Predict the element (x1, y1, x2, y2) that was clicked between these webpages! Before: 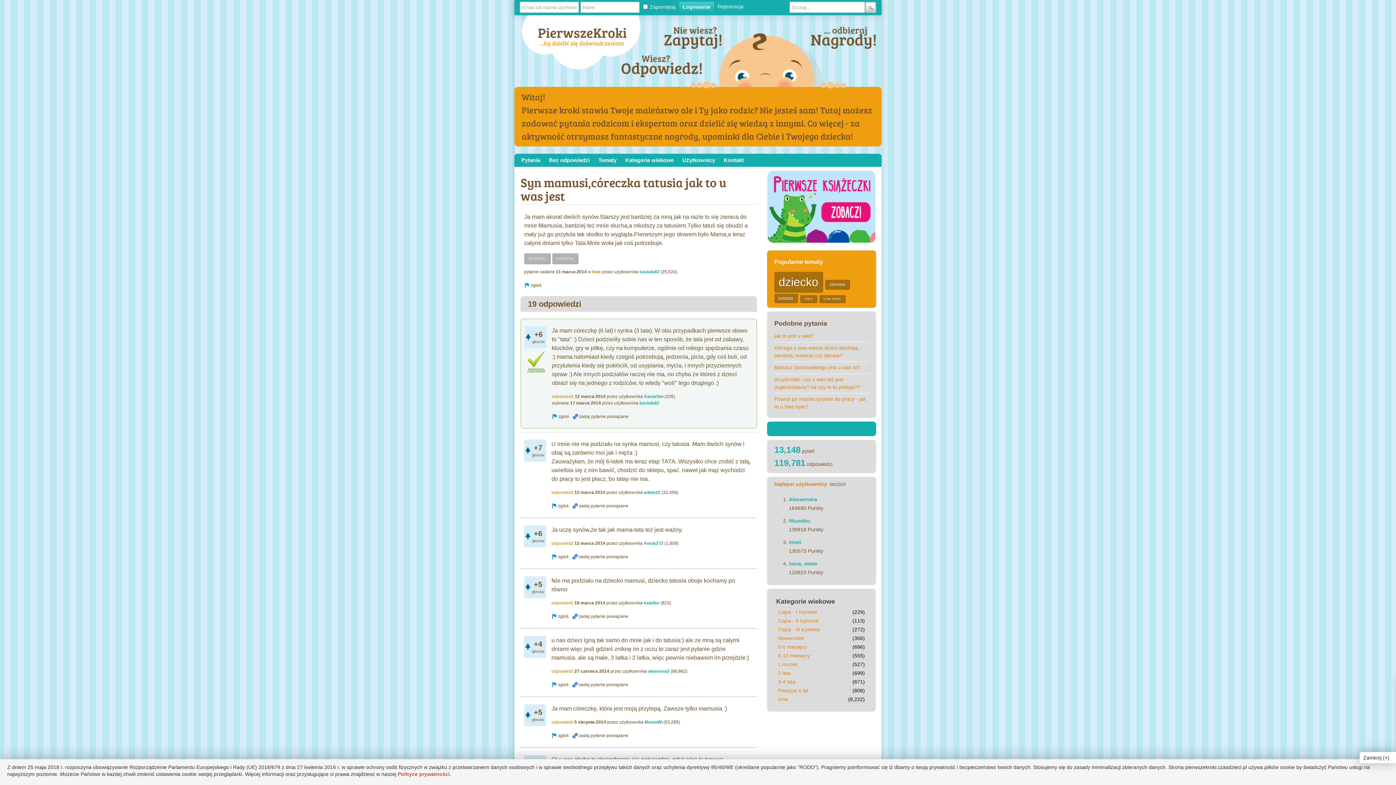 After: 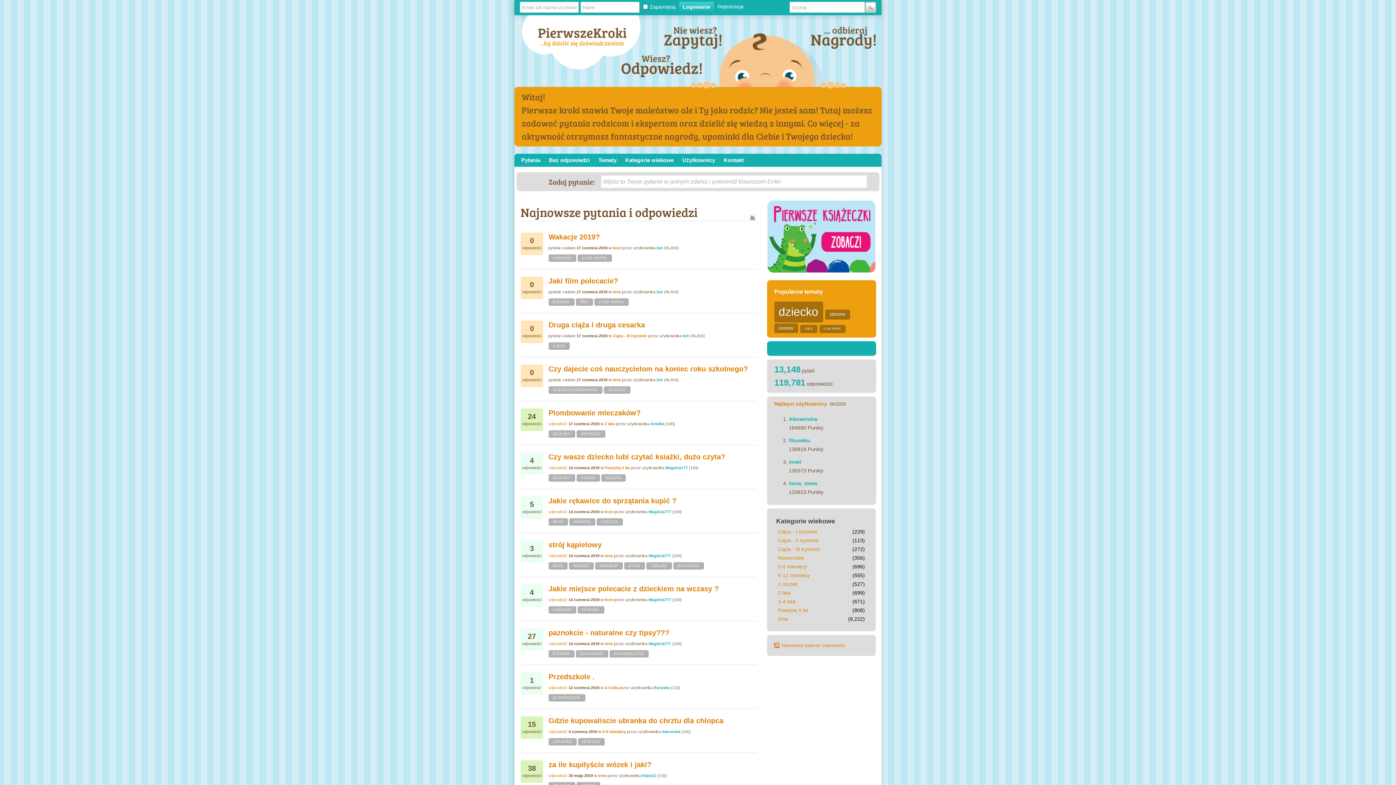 Action: label: Kategorie wiekowe bbox: (774, 596, 868, 607)